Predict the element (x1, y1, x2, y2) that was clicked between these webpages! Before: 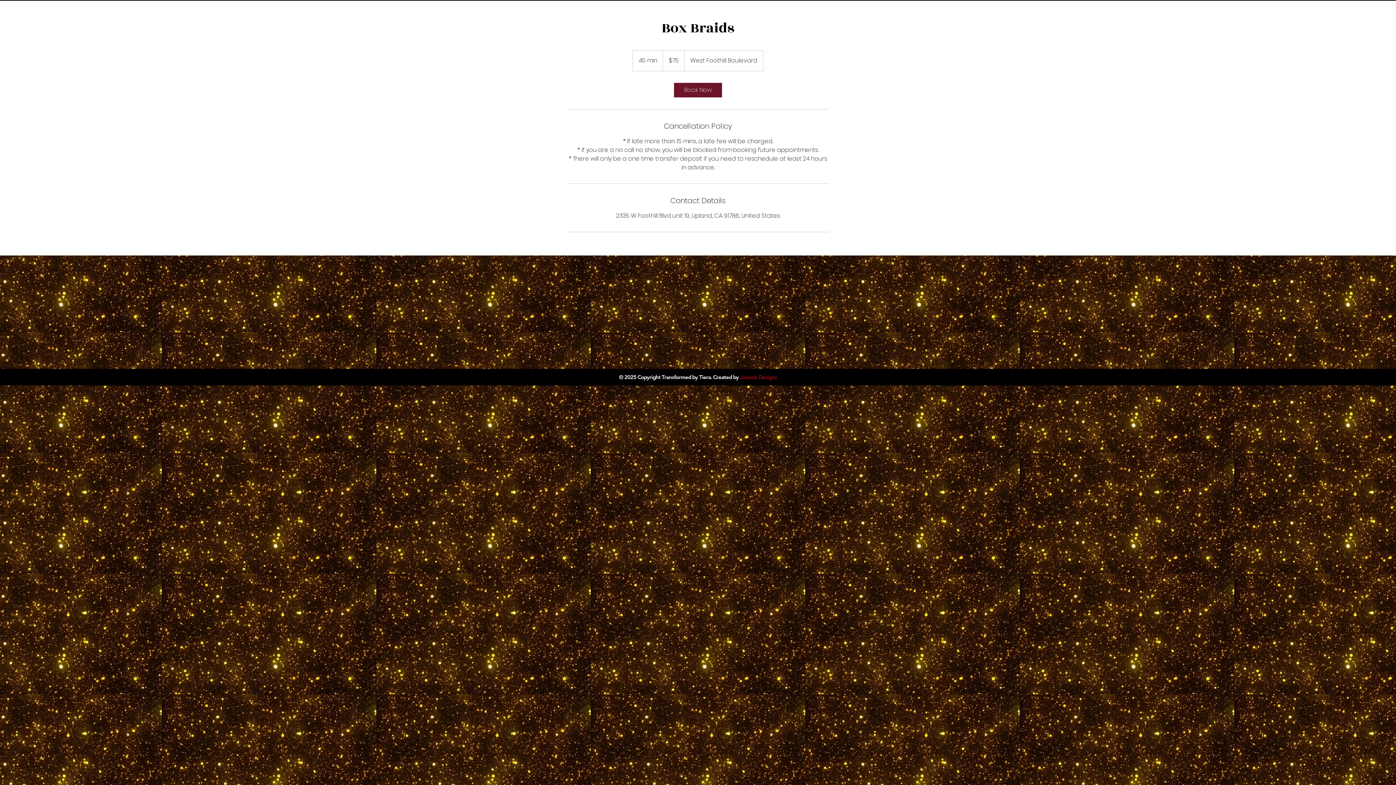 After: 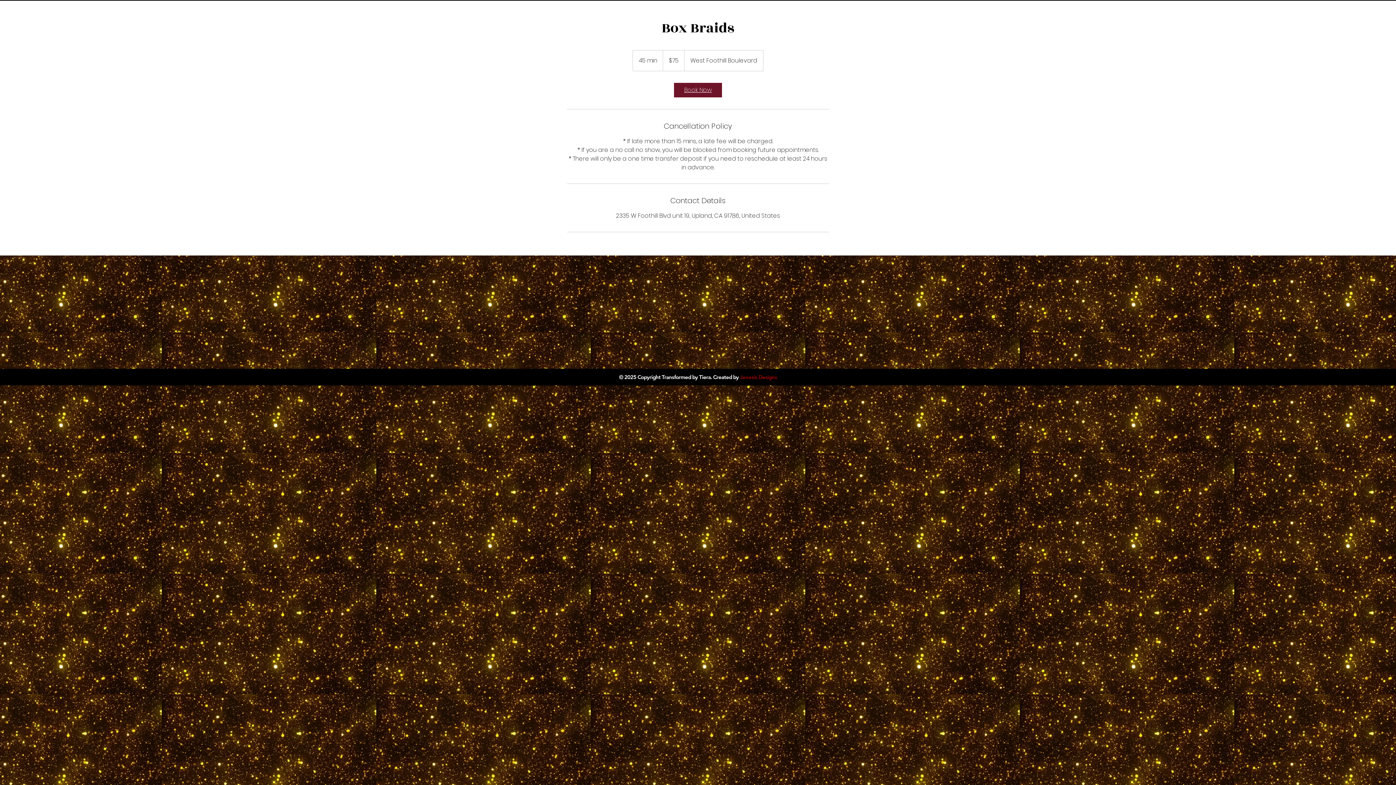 Action: label: Book Now bbox: (674, 82, 722, 97)